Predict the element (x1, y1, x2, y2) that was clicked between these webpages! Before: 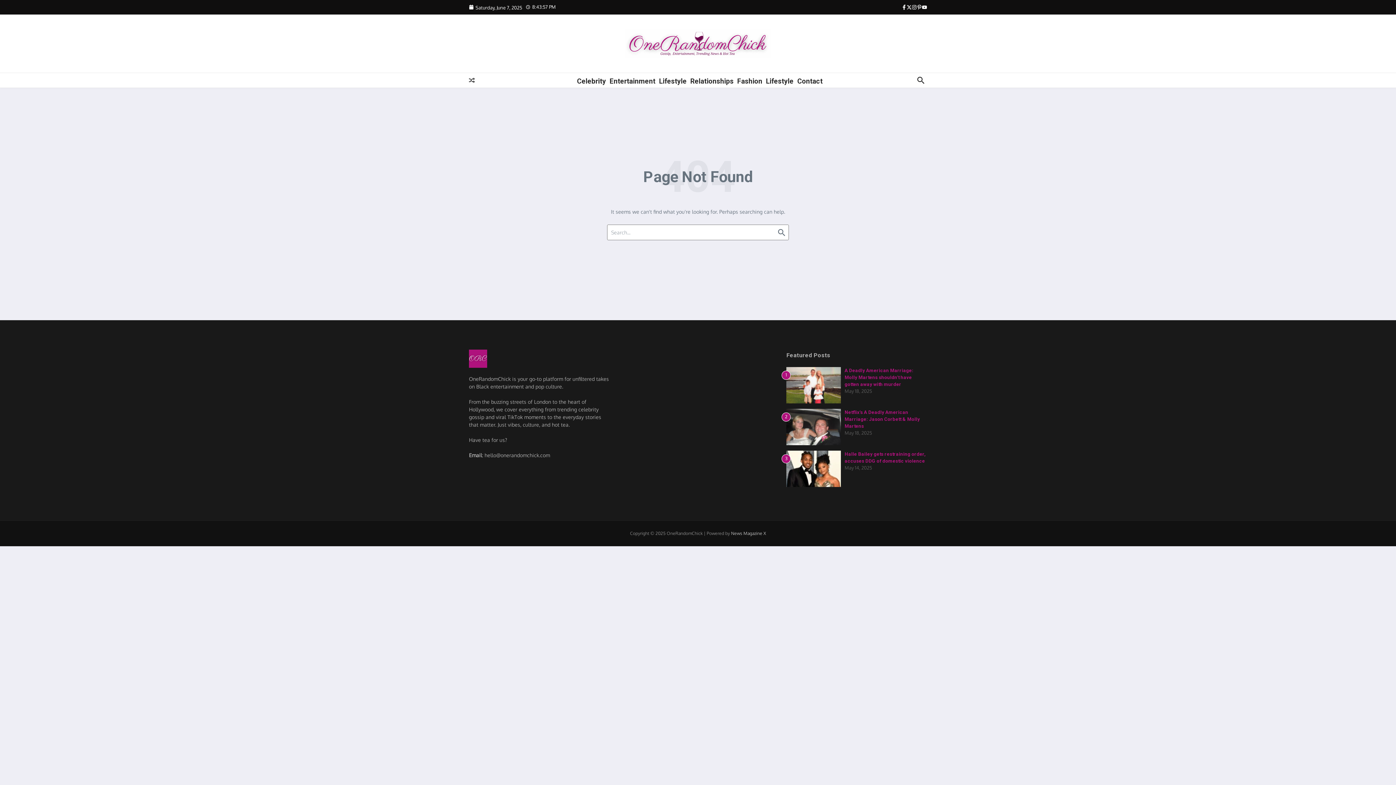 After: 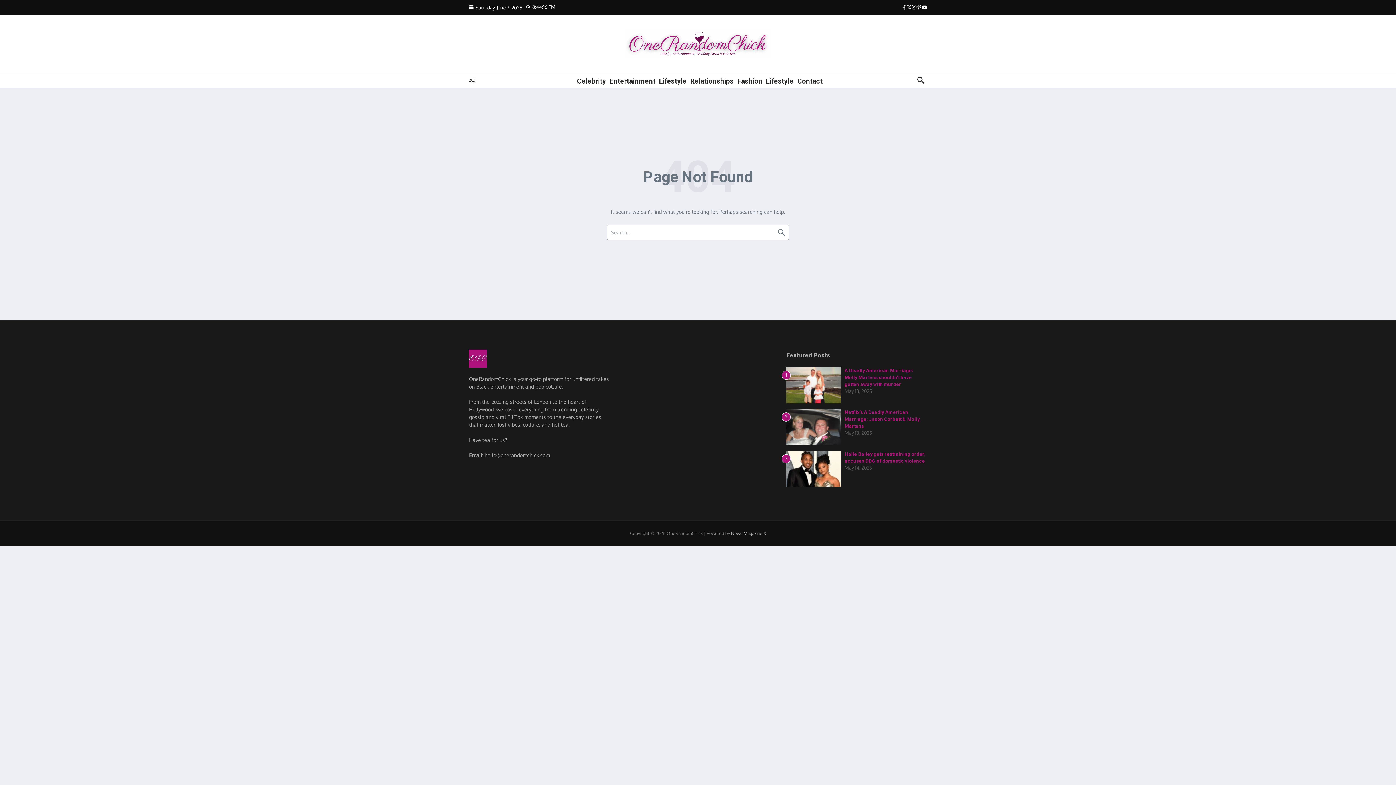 Action: bbox: (901, 4, 906, 9)